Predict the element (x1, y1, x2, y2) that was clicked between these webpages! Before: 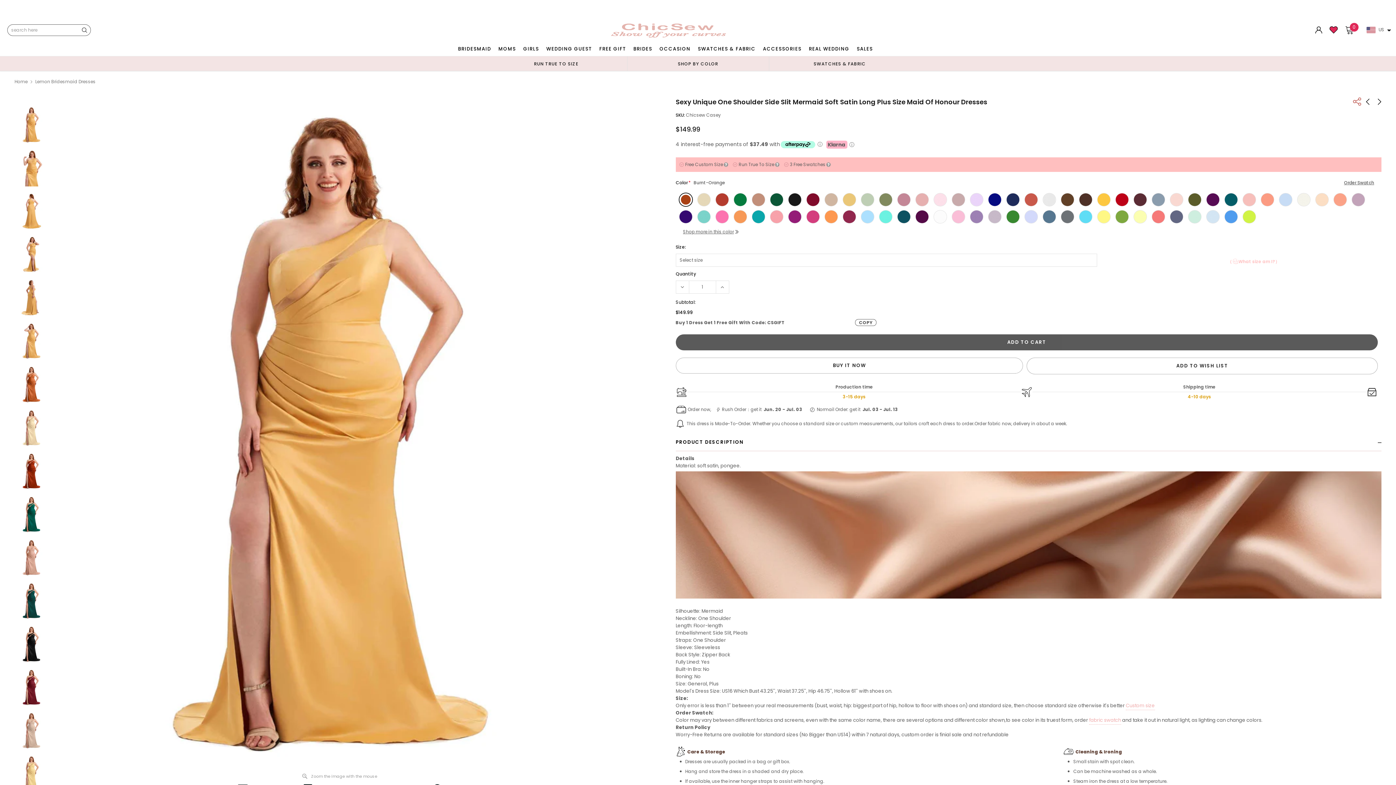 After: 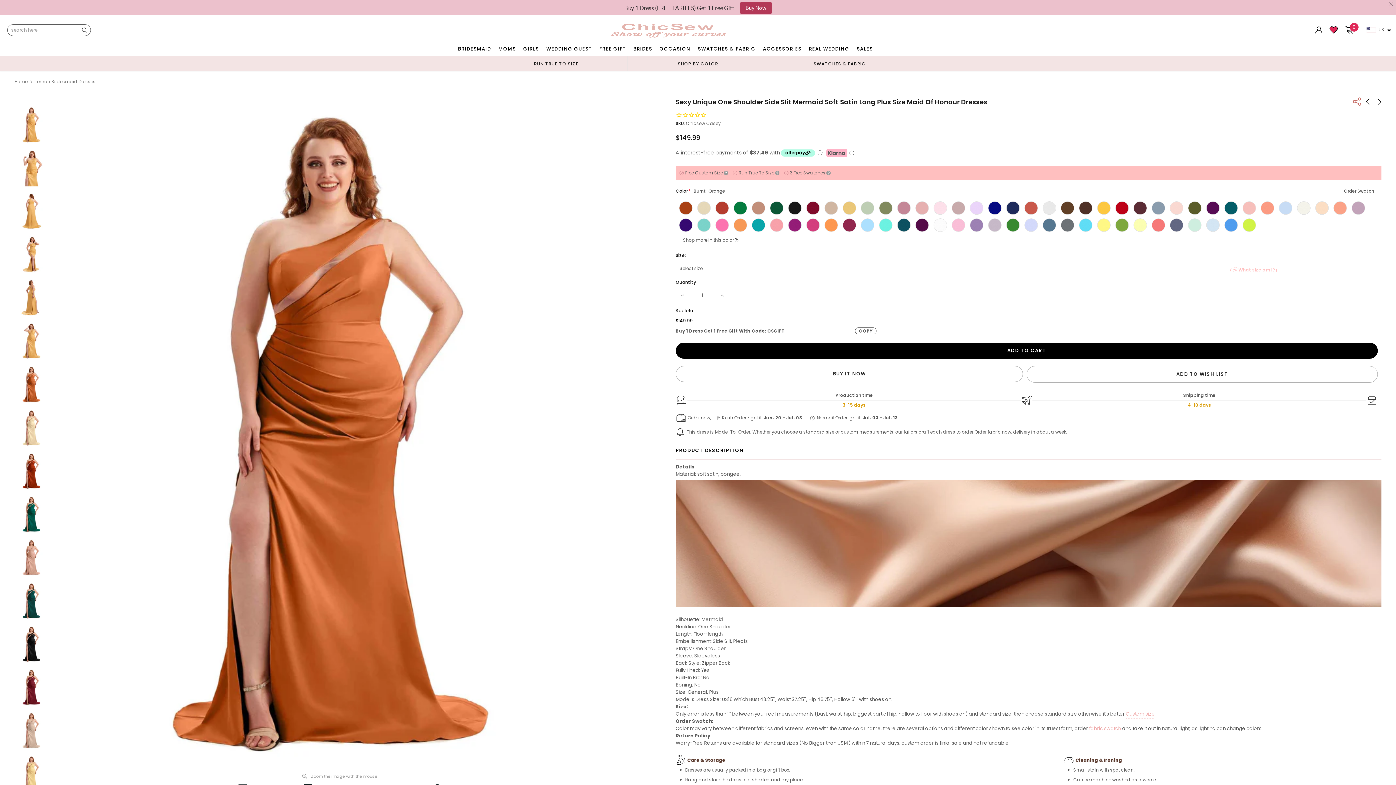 Action: bbox: (1344, 179, 1374, 186) label: Order Swatch